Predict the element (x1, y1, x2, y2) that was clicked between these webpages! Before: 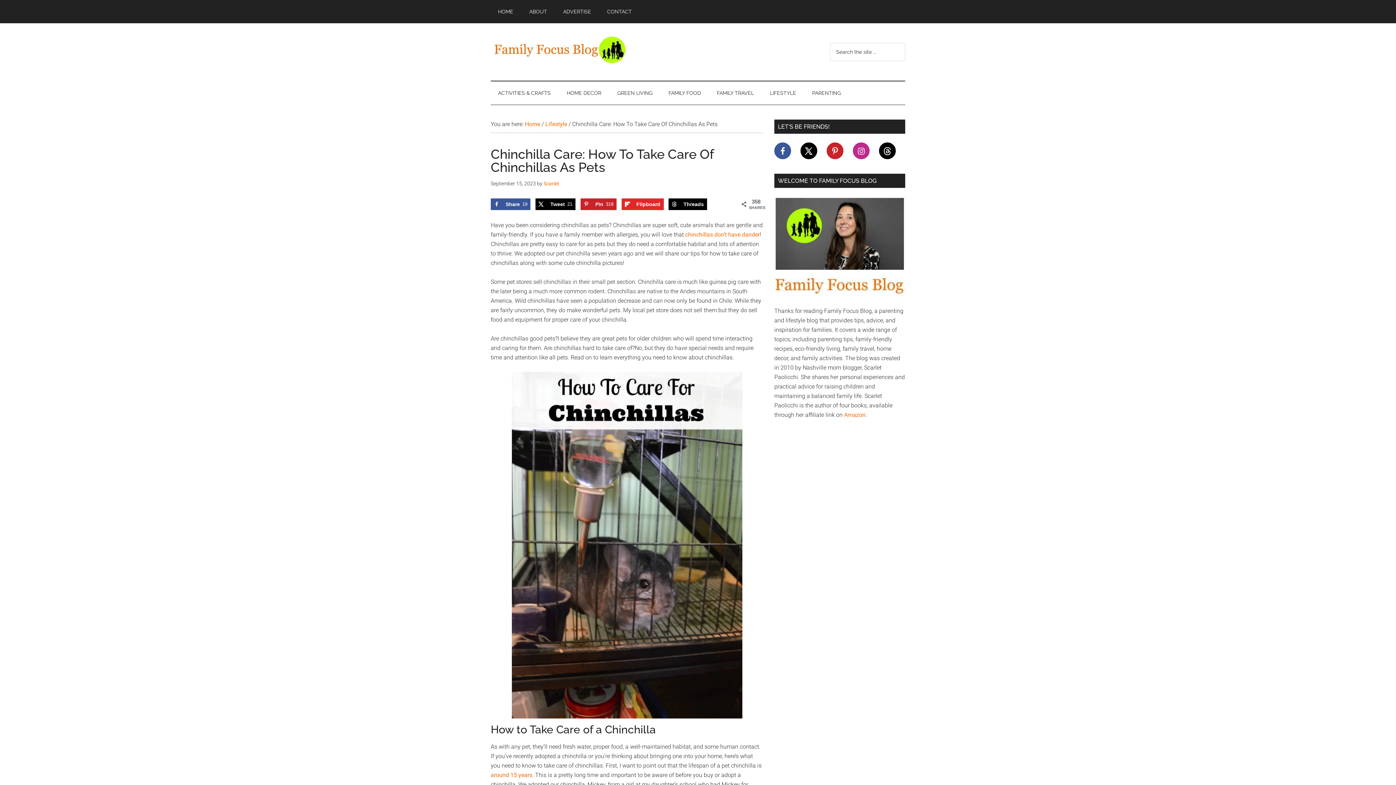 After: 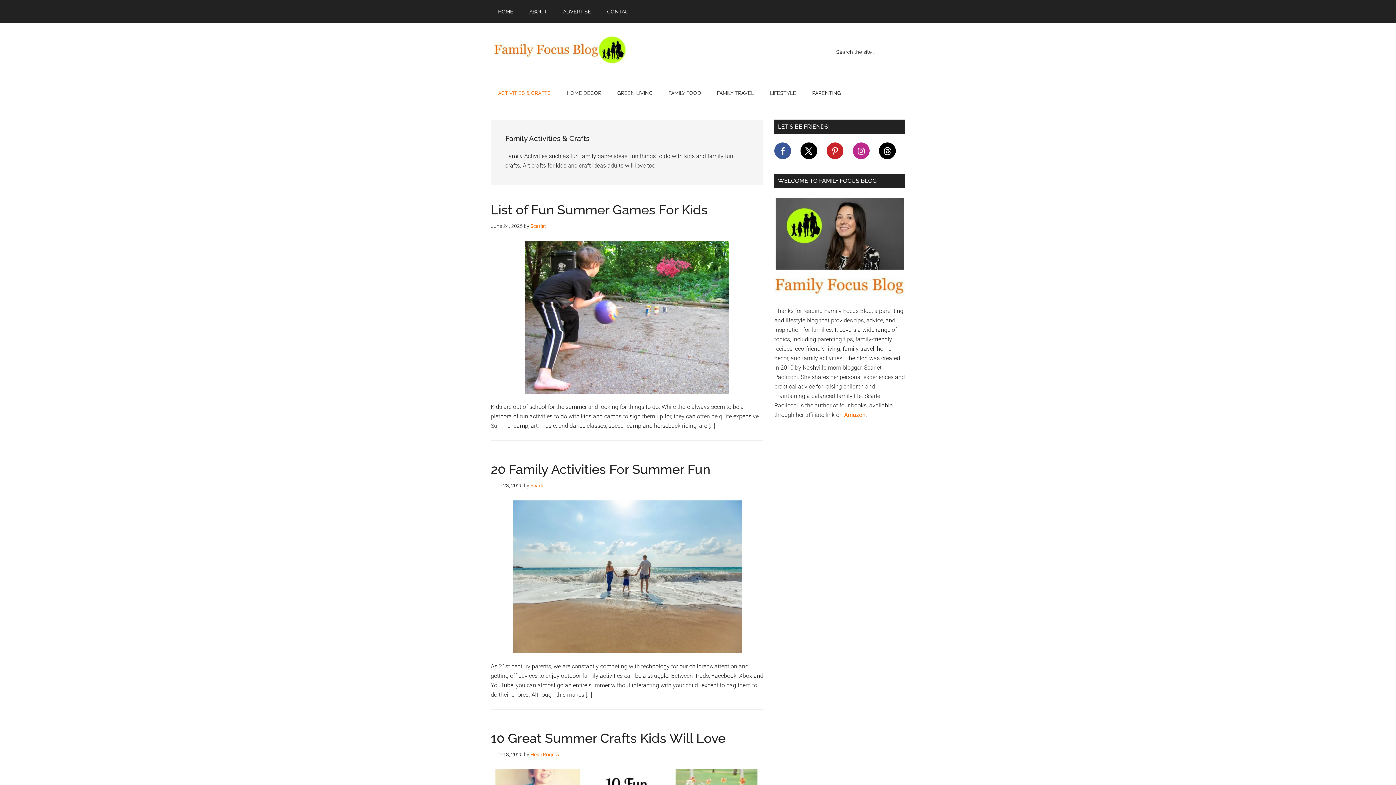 Action: bbox: (490, 81, 558, 104) label: ACTIVITIES & CRAFTS